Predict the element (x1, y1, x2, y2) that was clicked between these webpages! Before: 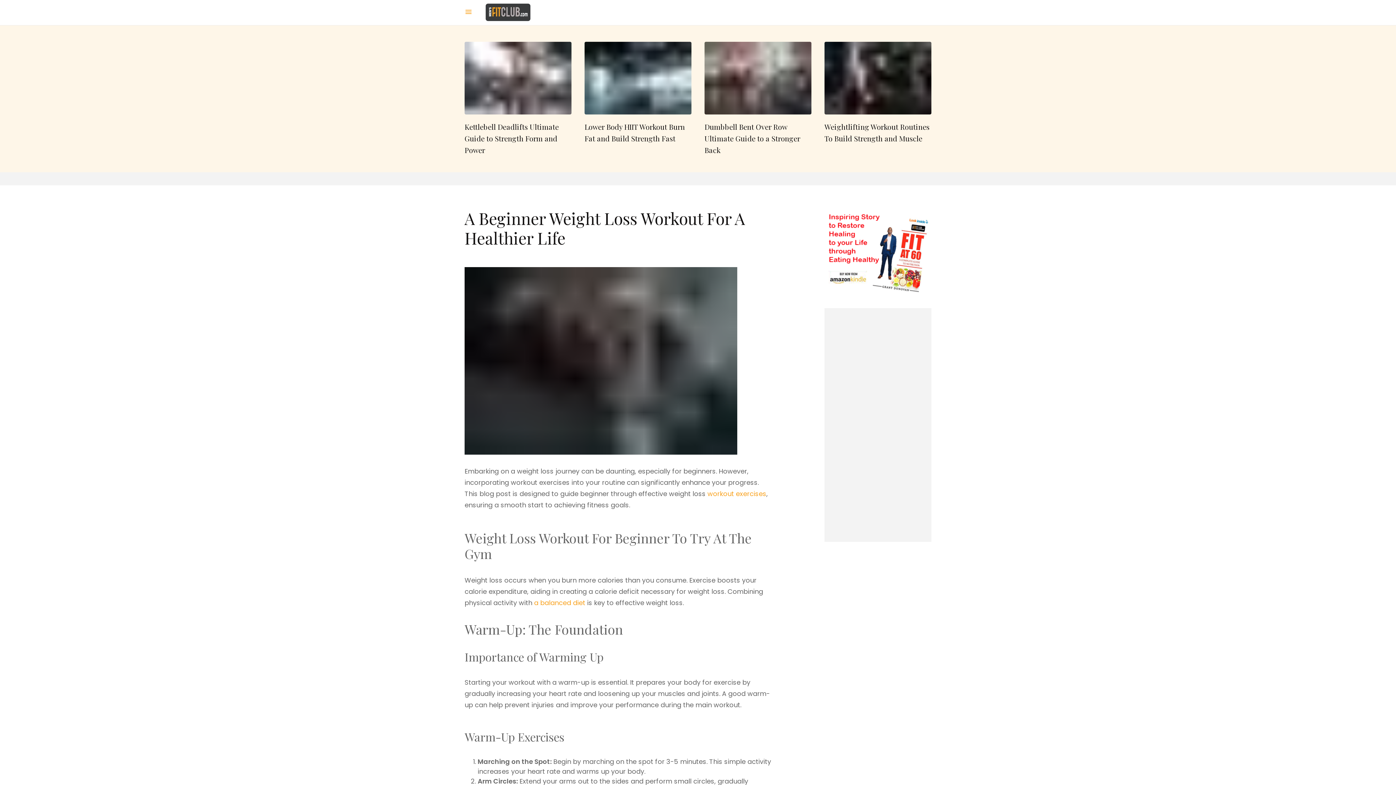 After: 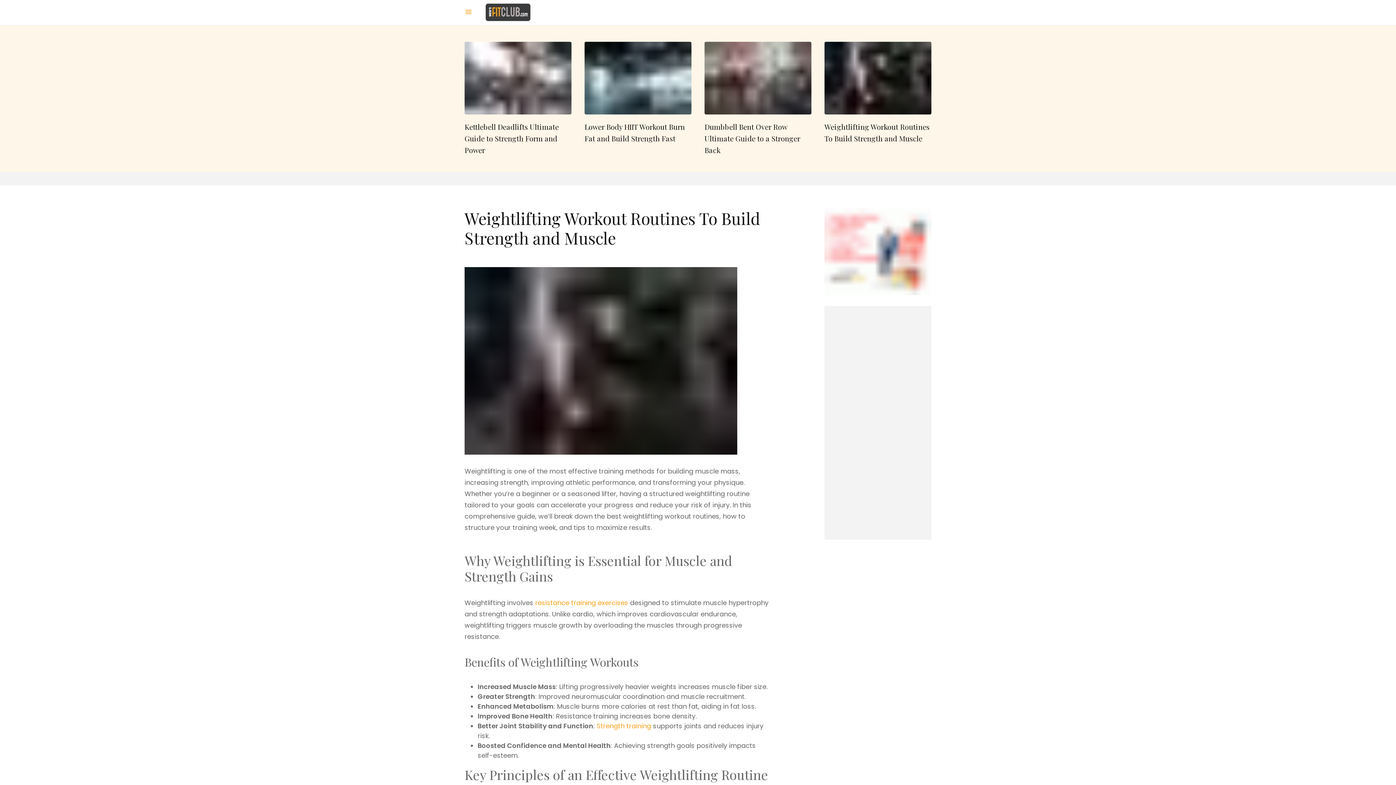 Action: bbox: (824, 41, 931, 156) label: read more Weightlifting Workout Routines To Build Strength and Muscle